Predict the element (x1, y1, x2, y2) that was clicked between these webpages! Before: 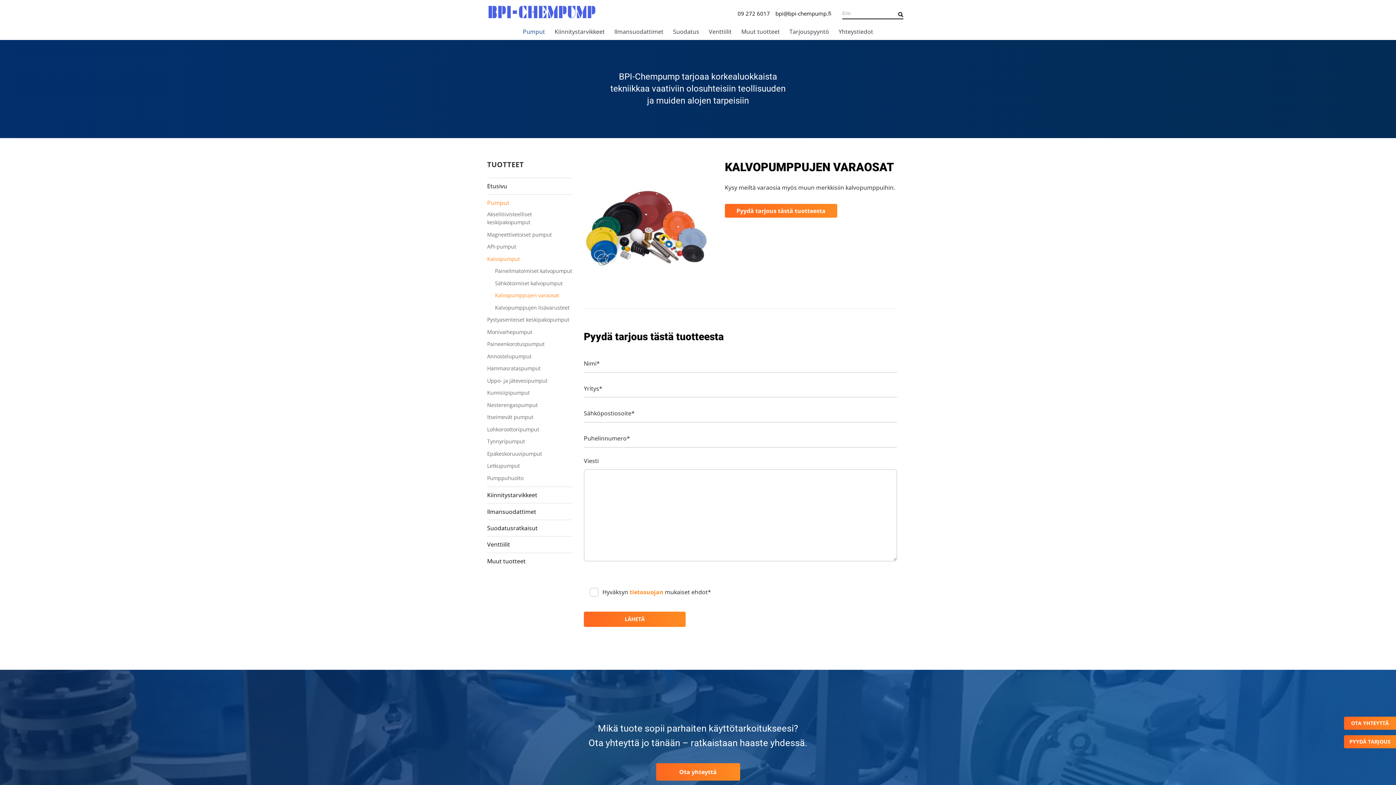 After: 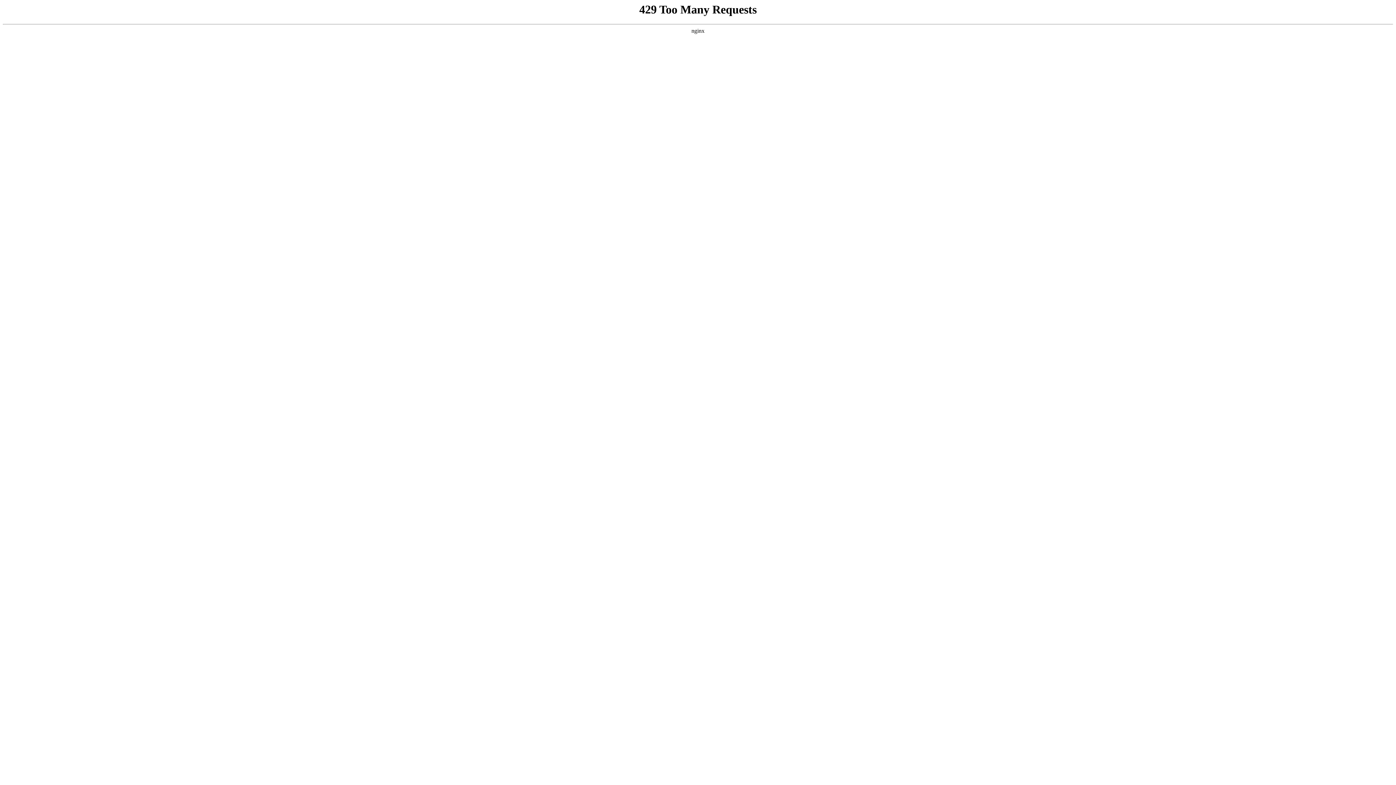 Action: bbox: (487, 374, 572, 387) label: Uppo- ja jätevesipumput